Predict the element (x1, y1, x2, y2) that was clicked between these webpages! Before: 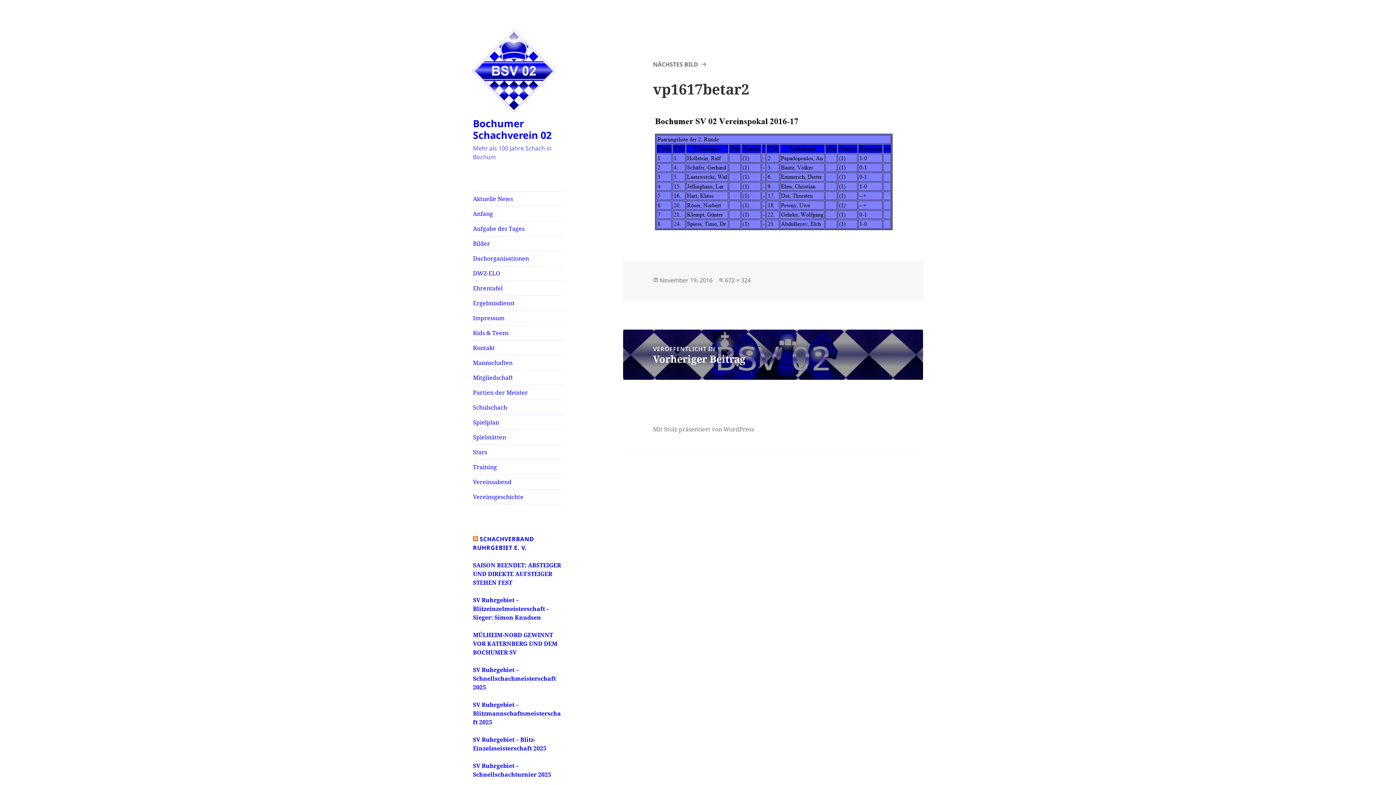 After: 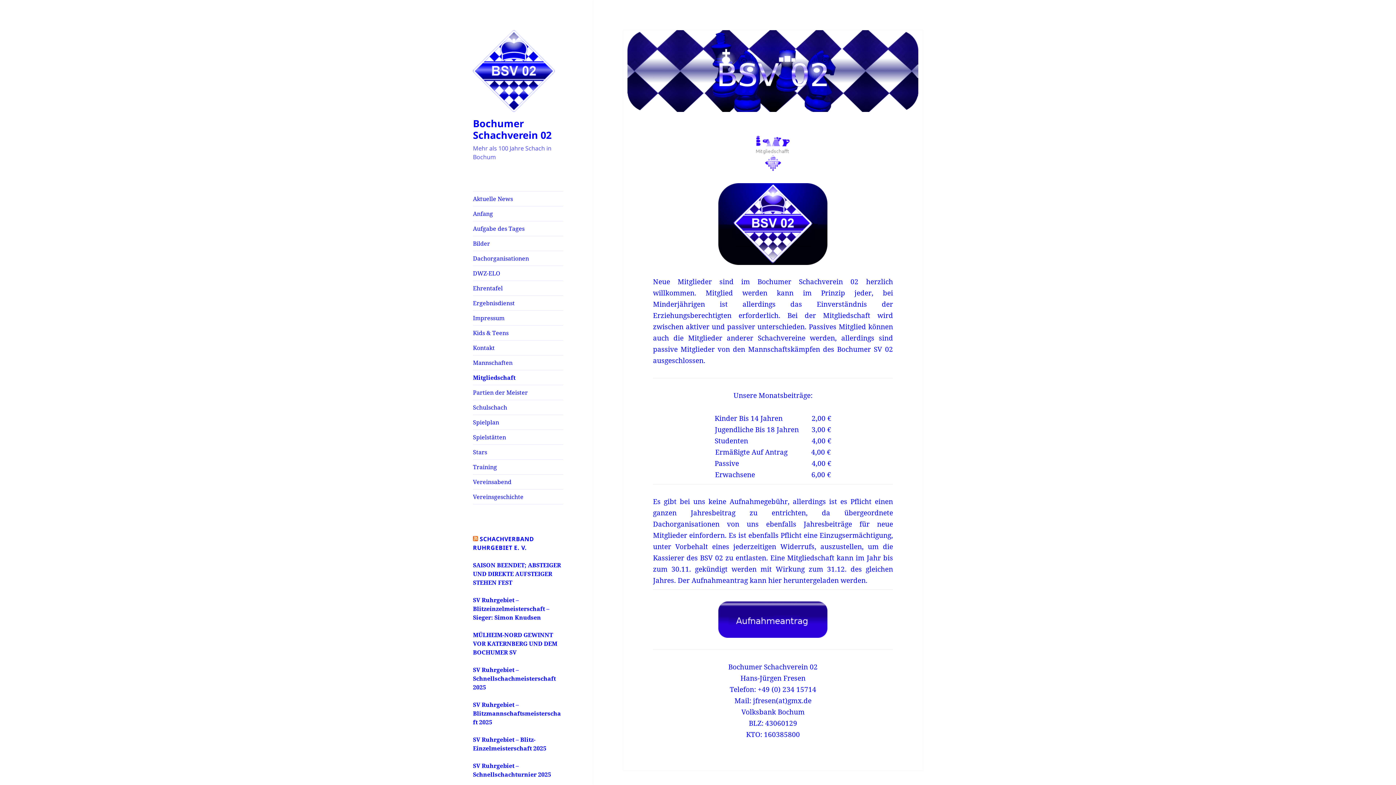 Action: label: Mitgliedschaft bbox: (473, 370, 563, 385)